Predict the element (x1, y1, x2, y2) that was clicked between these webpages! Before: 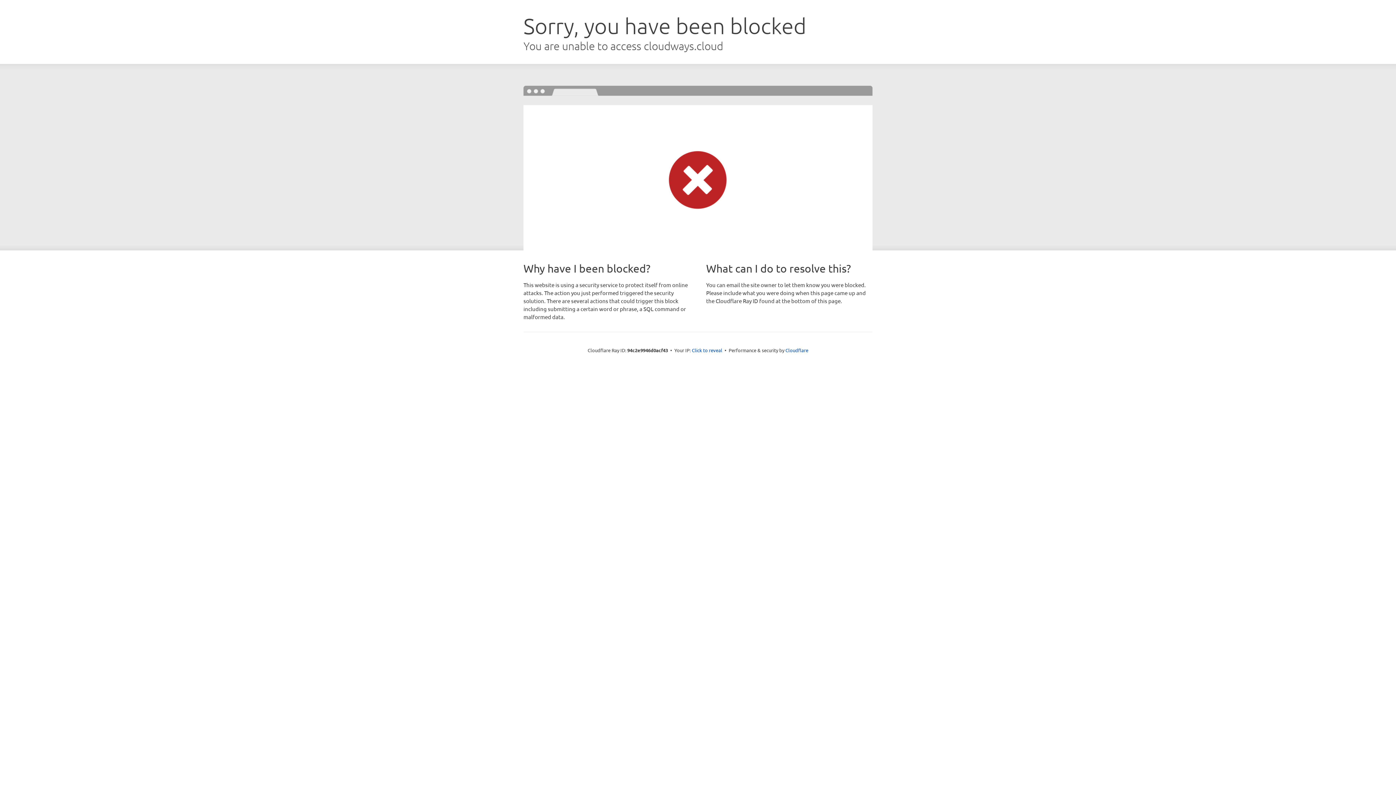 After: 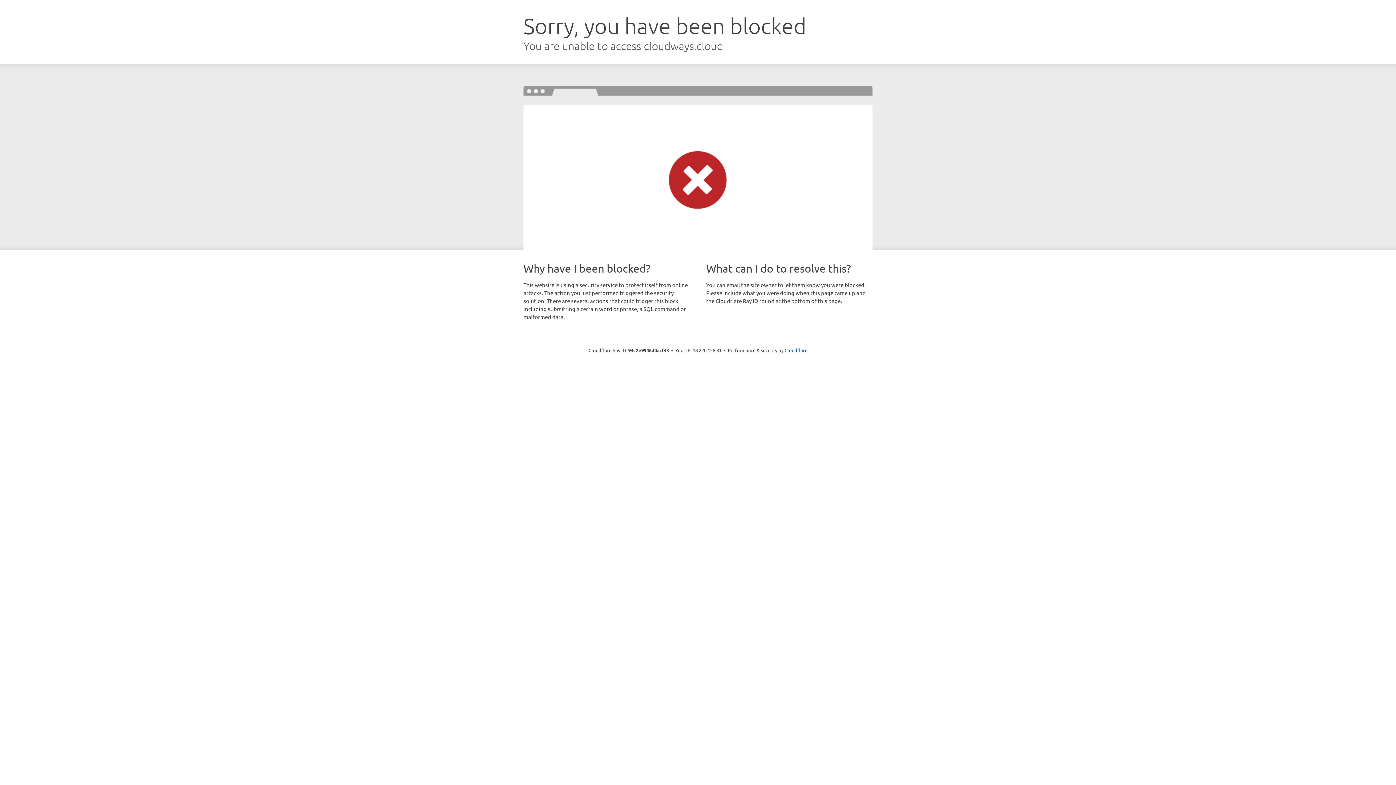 Action: bbox: (692, 346, 722, 353) label: Click to reveal